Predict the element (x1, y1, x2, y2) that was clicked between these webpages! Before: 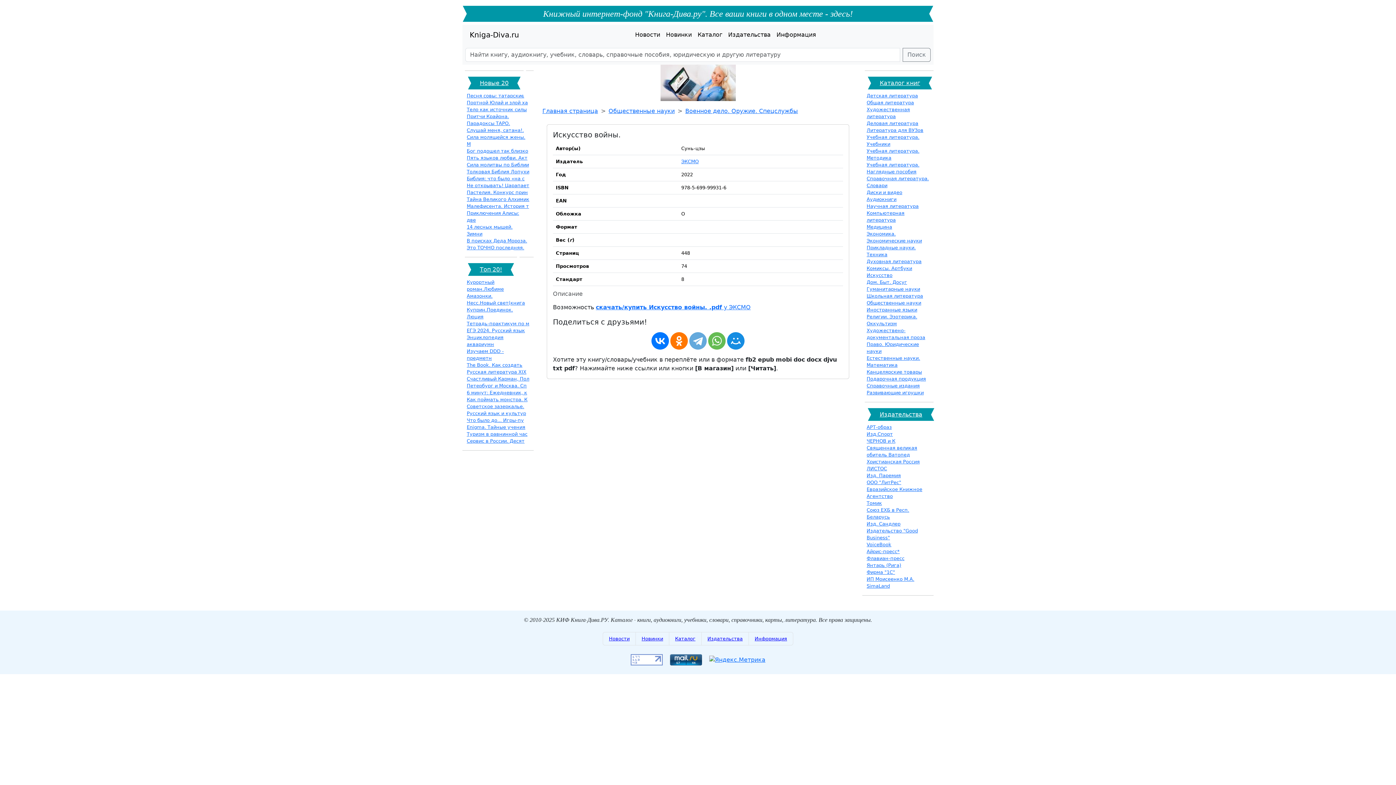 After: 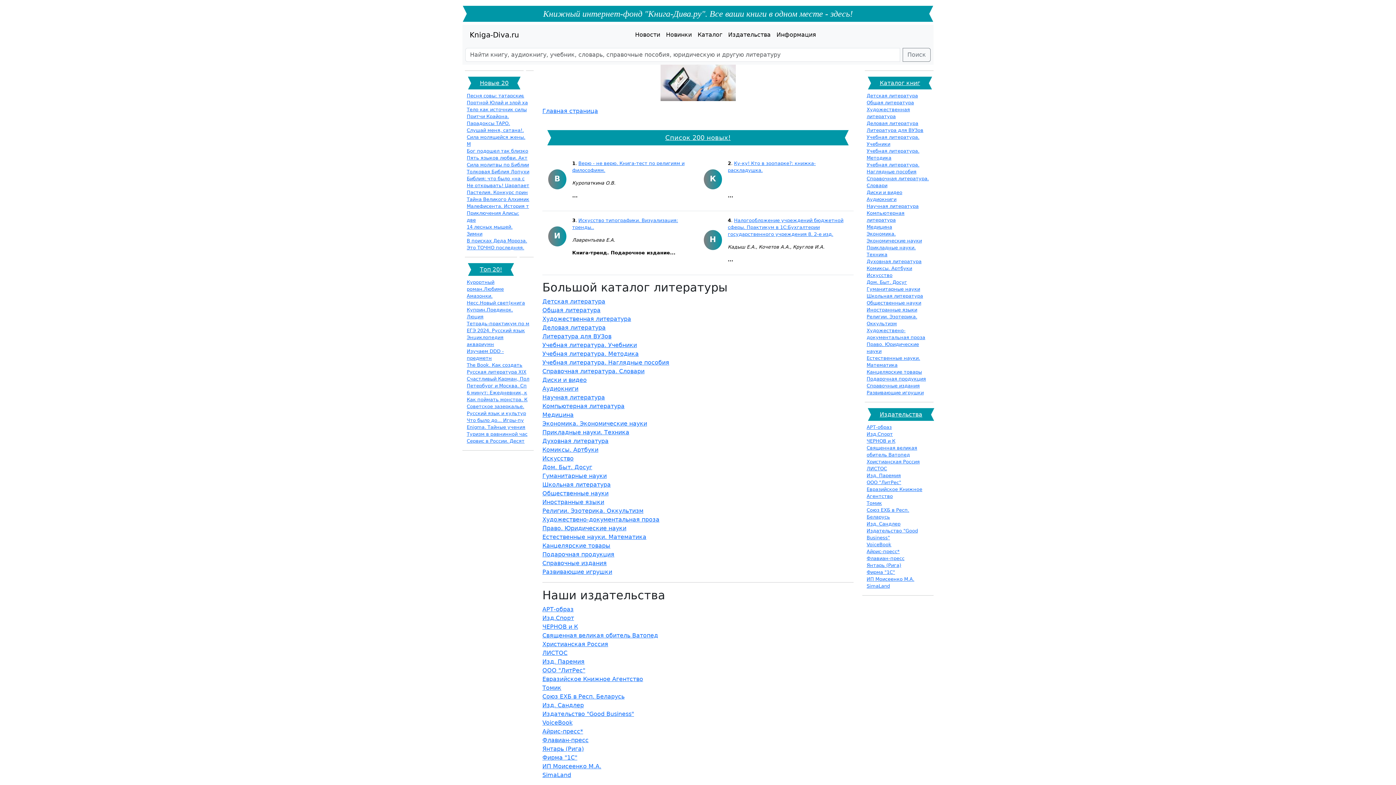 Action: bbox: (469, 27, 519, 42) label: Kniga-Diva.ru